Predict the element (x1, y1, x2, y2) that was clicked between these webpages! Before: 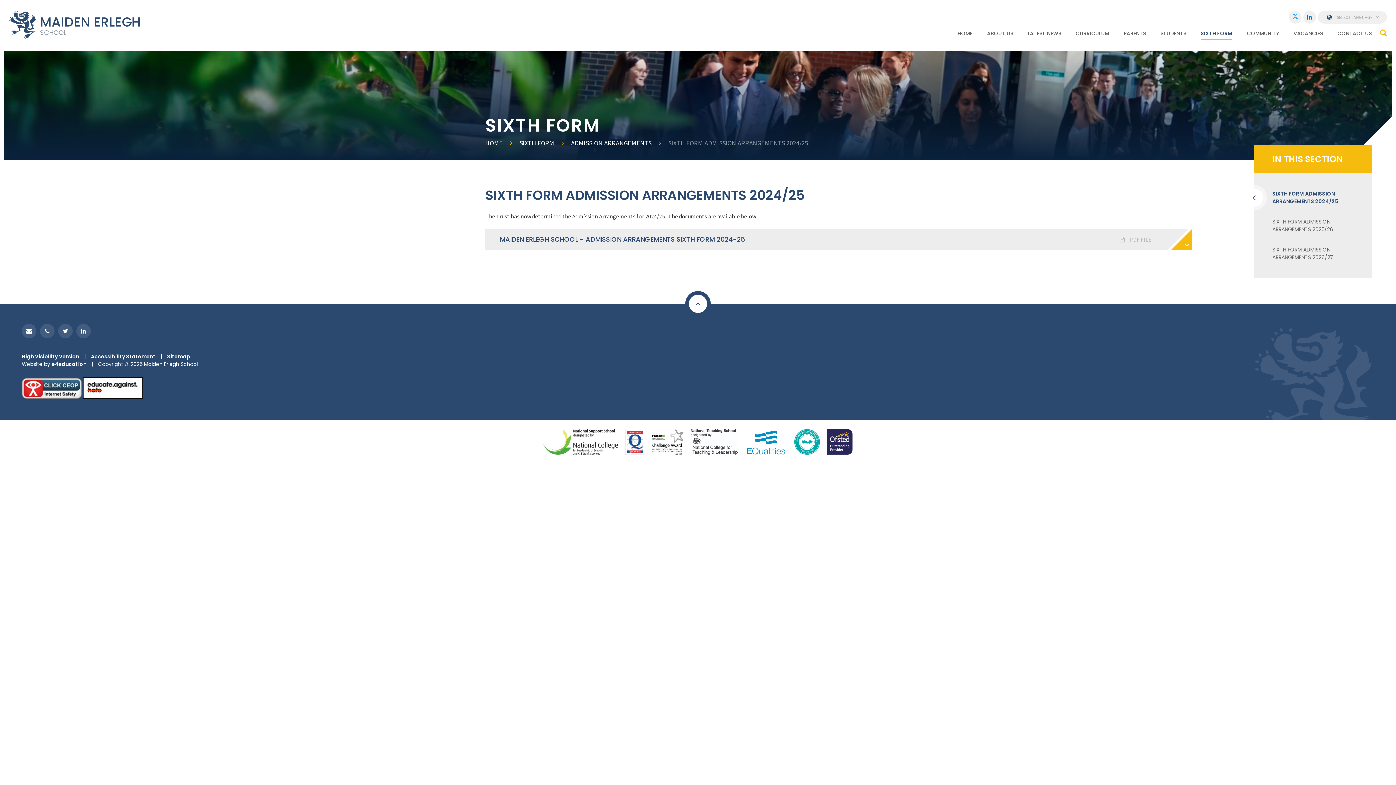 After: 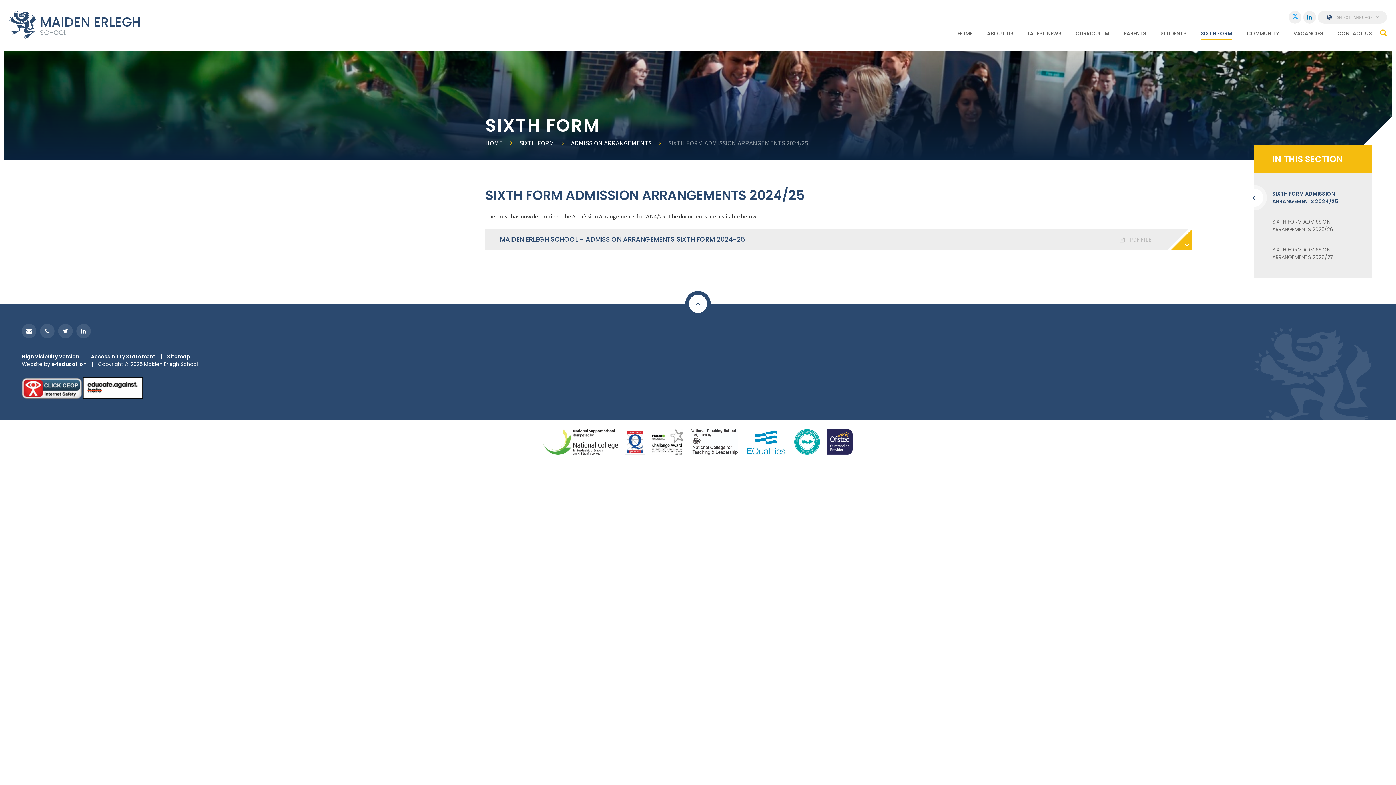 Action: bbox: (668, 138, 808, 147) label: SIXTH FORM ADMISSION ARRANGEMENTS 2024/25